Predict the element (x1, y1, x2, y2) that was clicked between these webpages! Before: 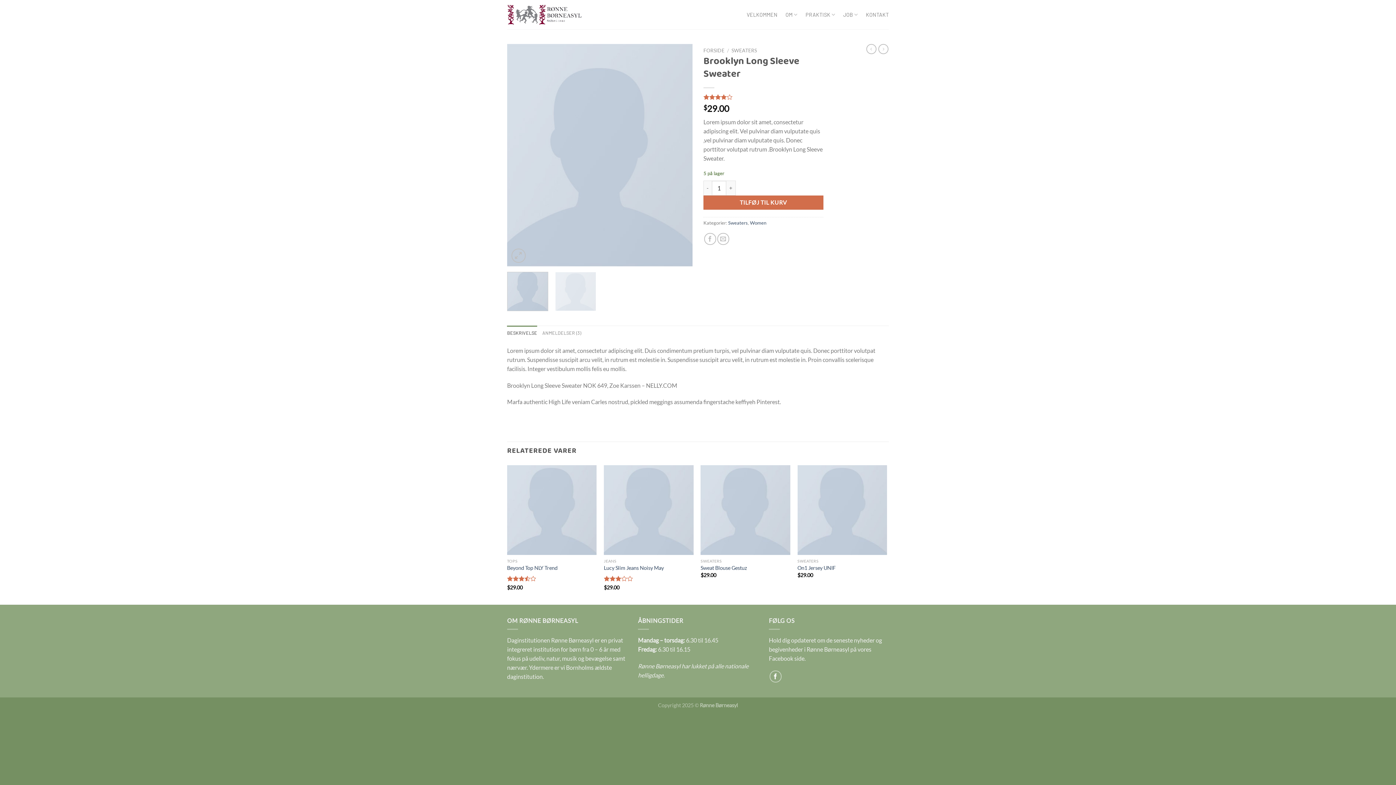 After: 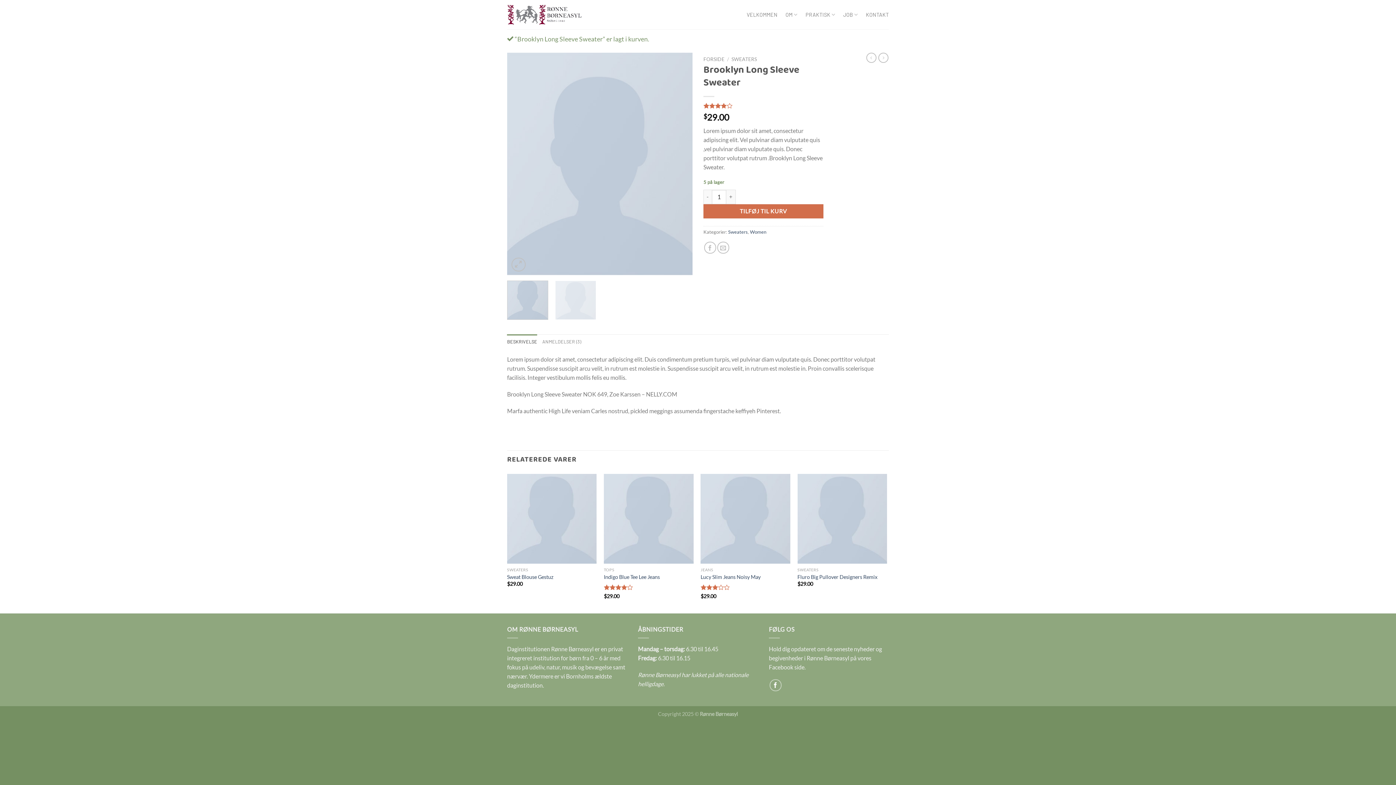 Action: label: TILFØJ TIL KURV bbox: (703, 195, 823, 209)